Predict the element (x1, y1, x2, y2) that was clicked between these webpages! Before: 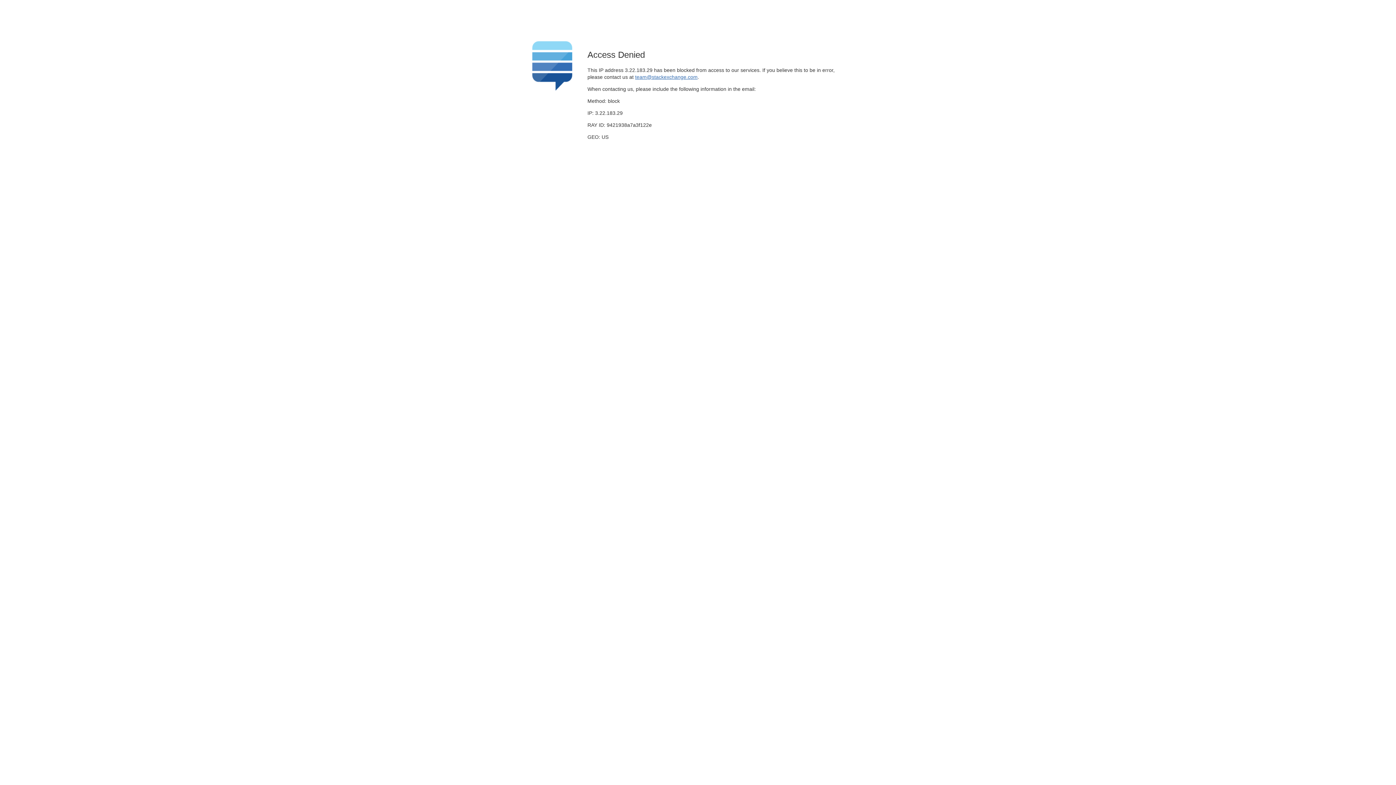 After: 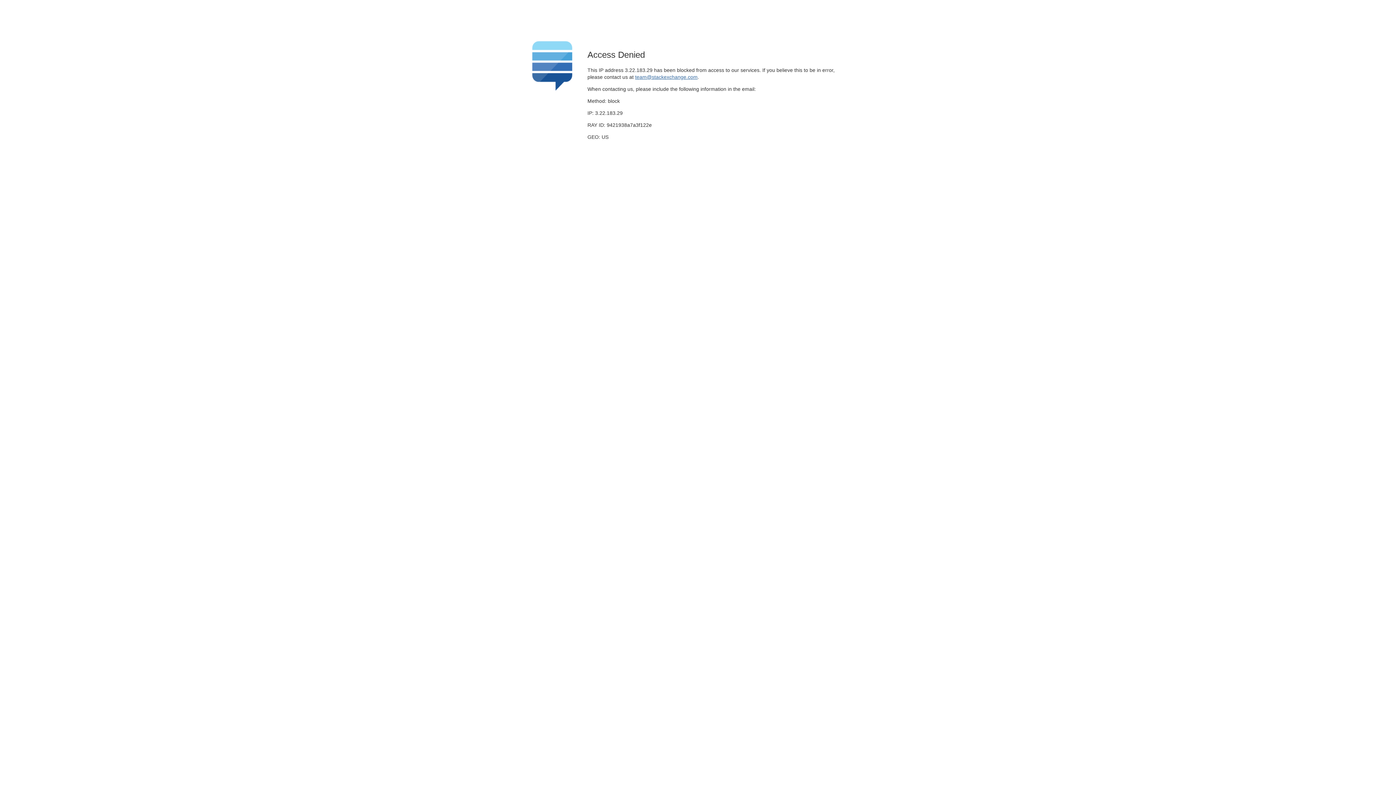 Action: bbox: (635, 74, 697, 79) label: team@stackexchange.com